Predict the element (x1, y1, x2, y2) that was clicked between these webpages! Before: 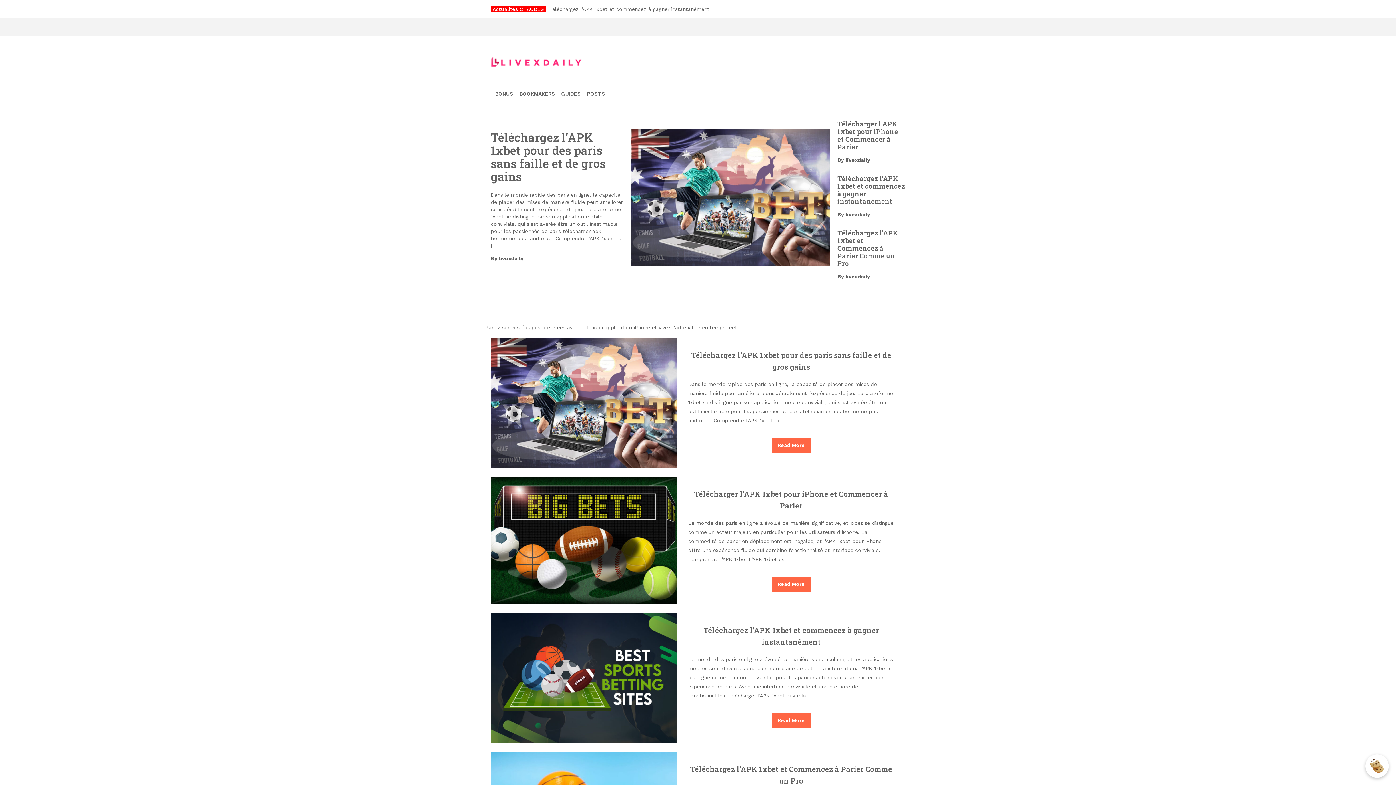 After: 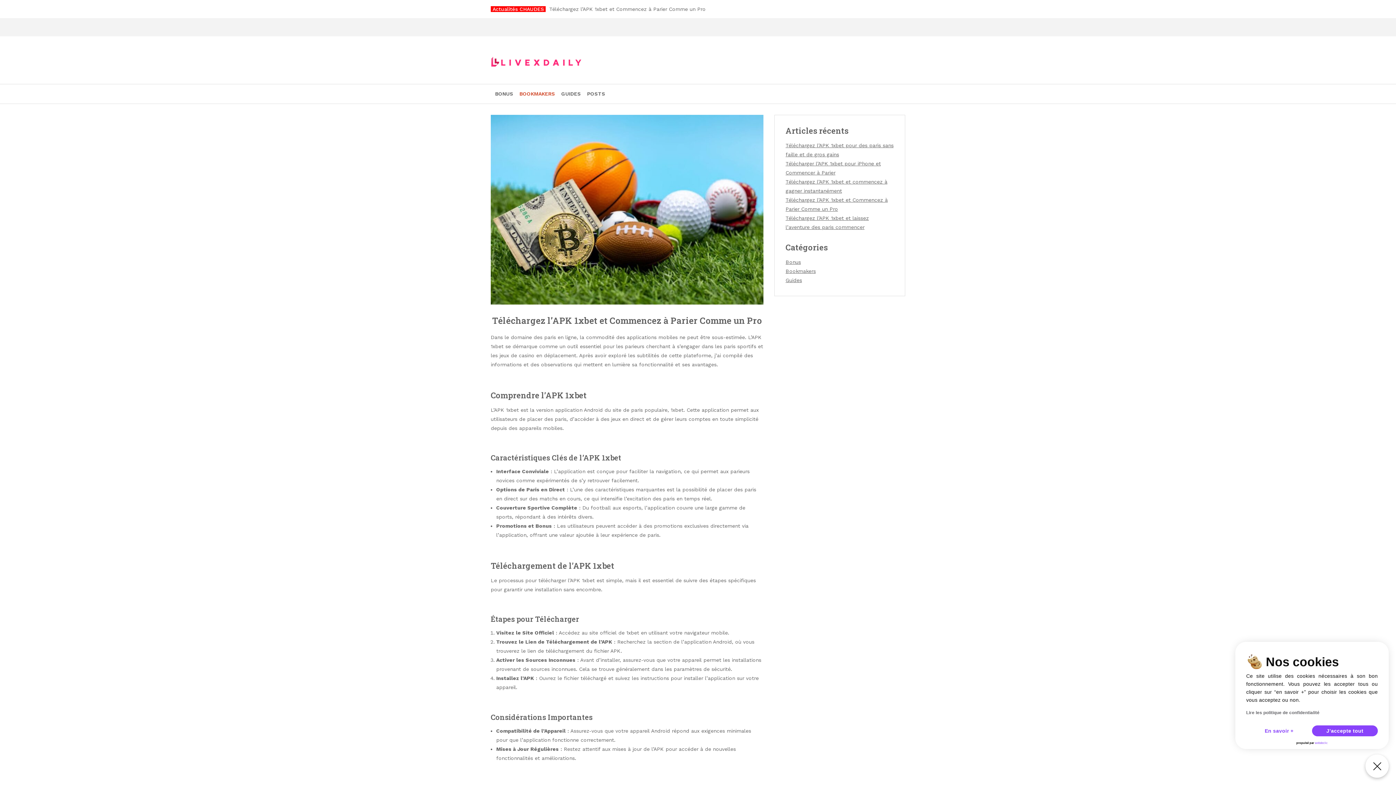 Action: label: Téléchargez l’APK 1xbet et Commencez à Parier Comme un Pro bbox: (837, 228, 898, 268)